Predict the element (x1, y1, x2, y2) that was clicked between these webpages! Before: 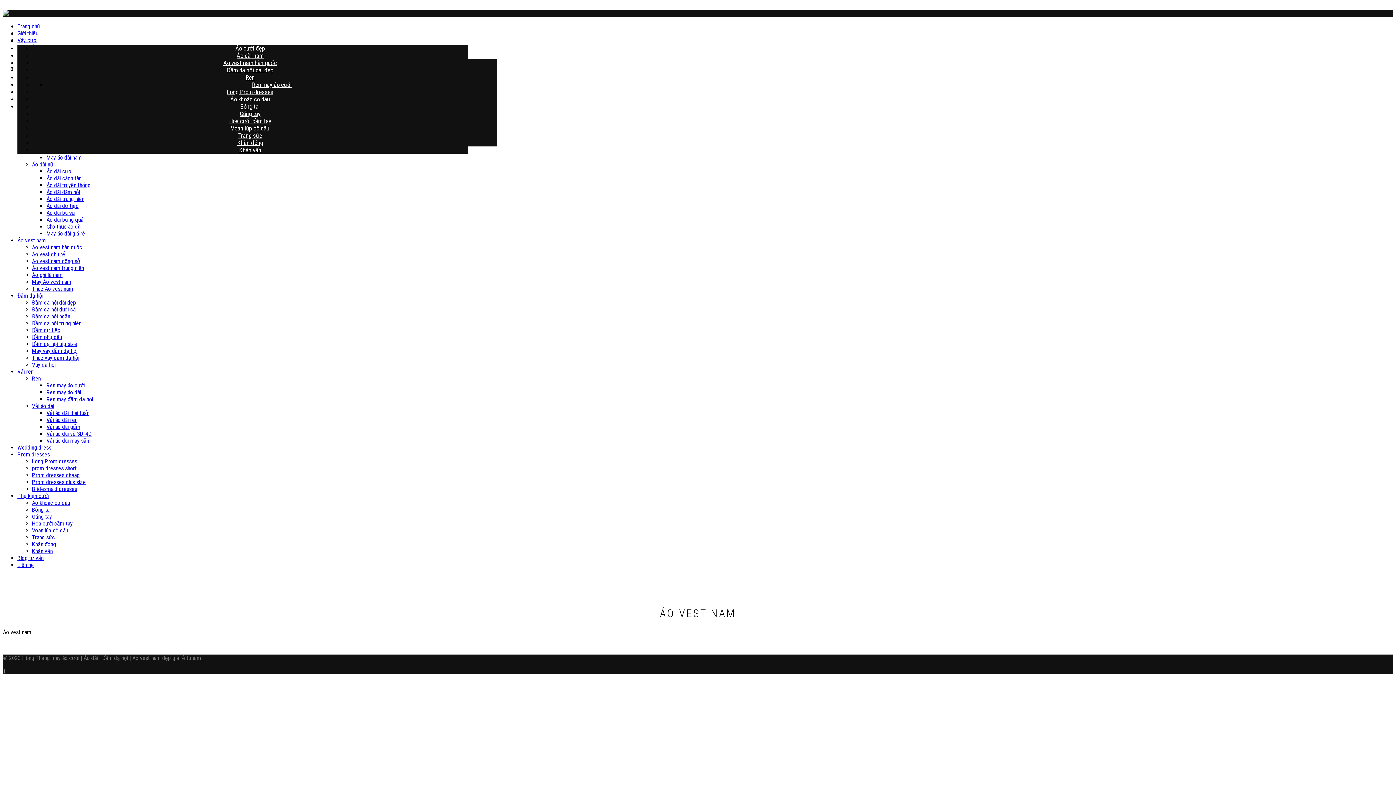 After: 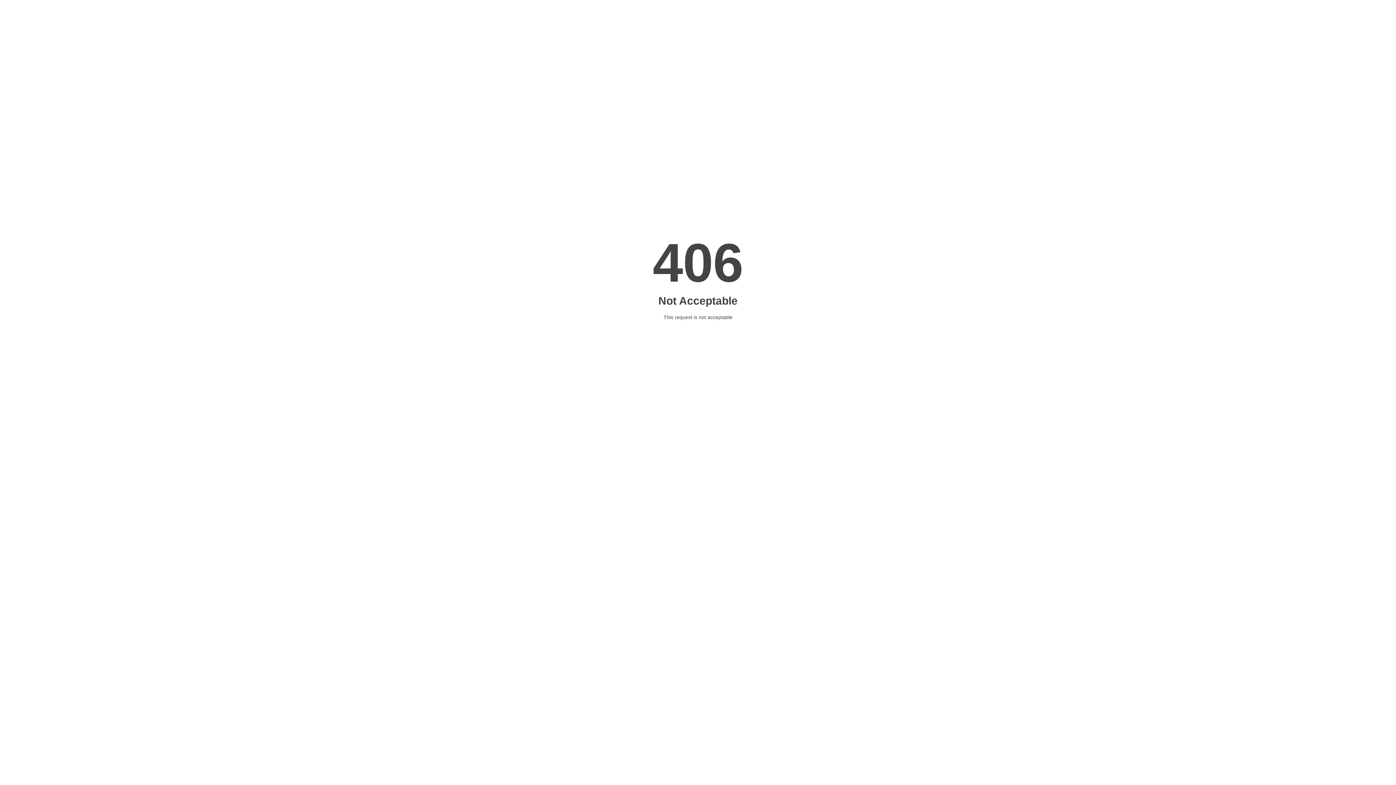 Action: label: Ren may áo cưới bbox: (252, 81, 292, 88)